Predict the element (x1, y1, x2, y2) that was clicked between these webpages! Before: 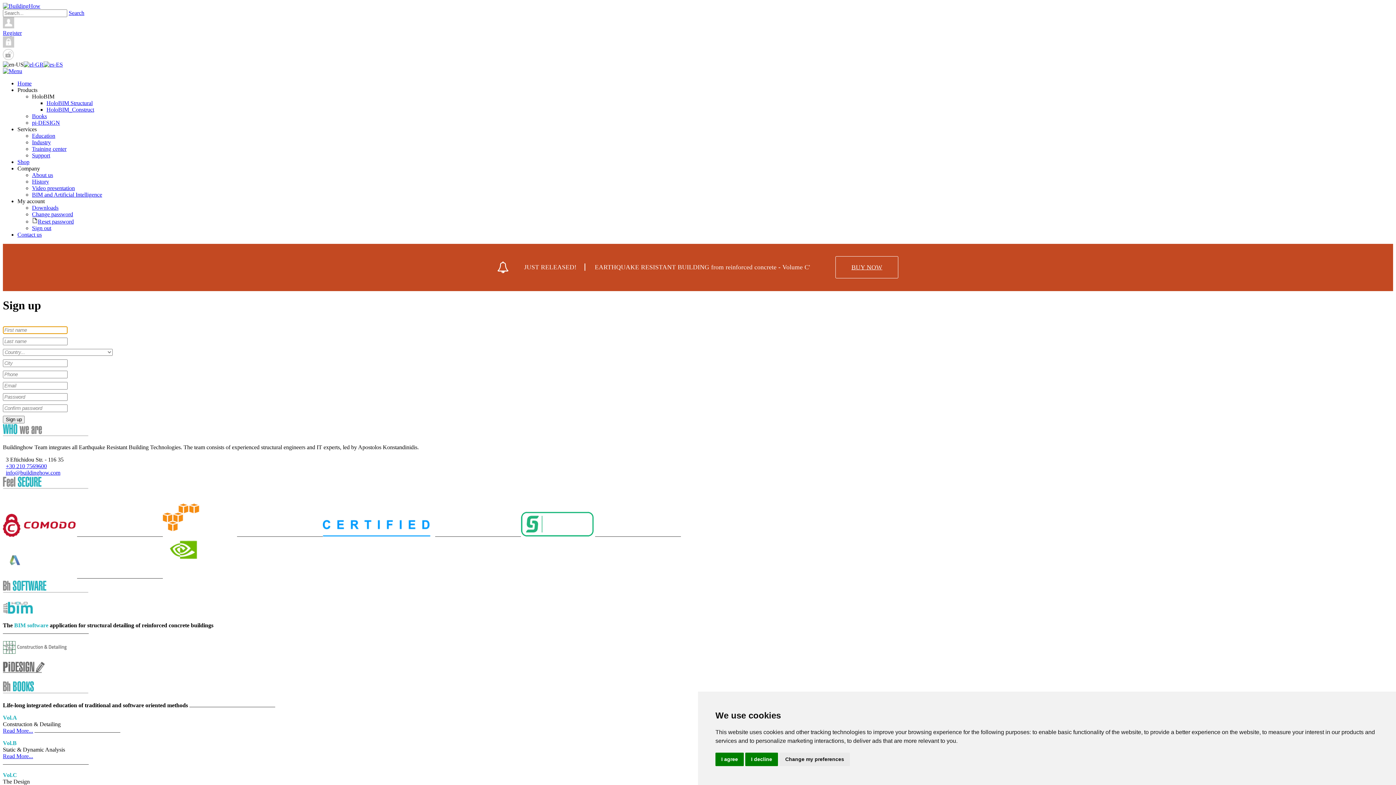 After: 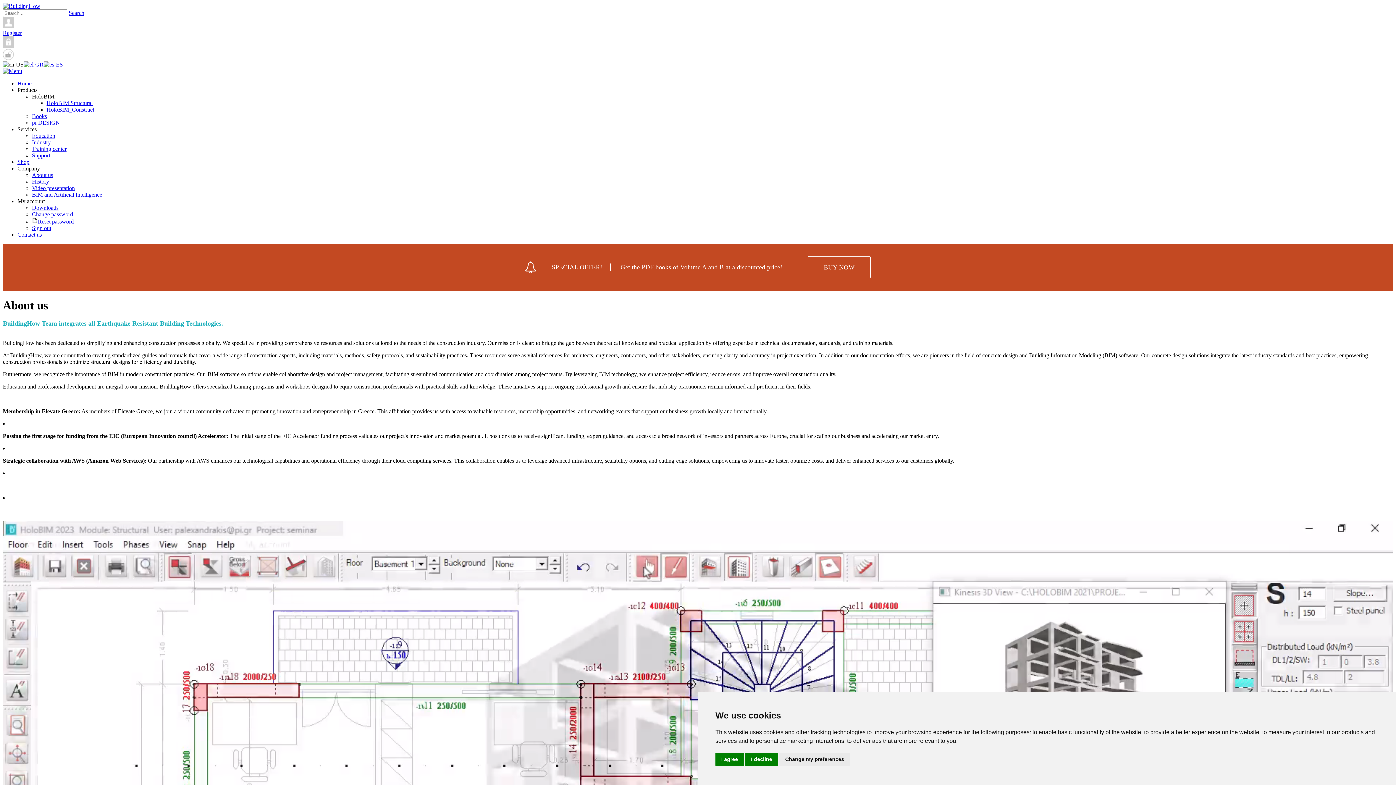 Action: bbox: (32, 172, 53, 178) label: About us